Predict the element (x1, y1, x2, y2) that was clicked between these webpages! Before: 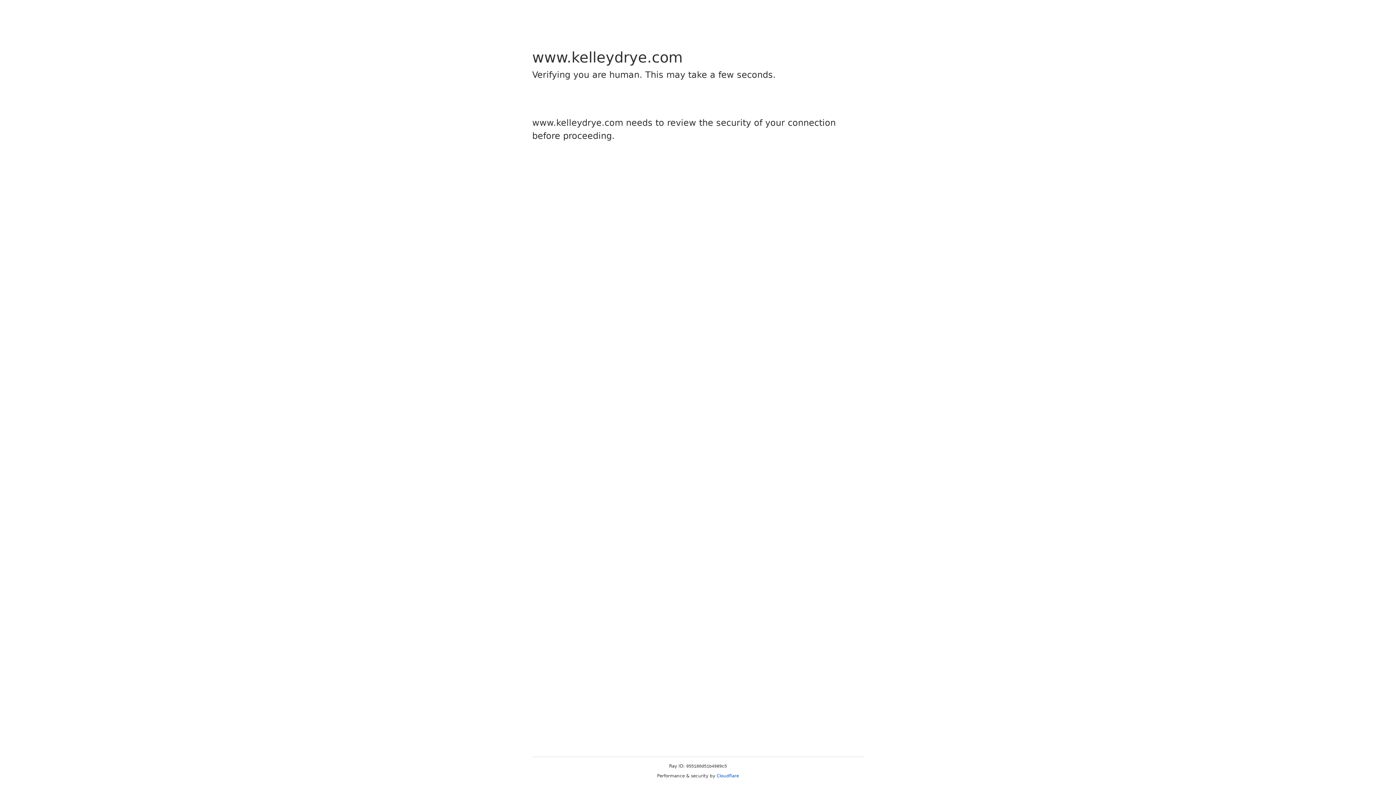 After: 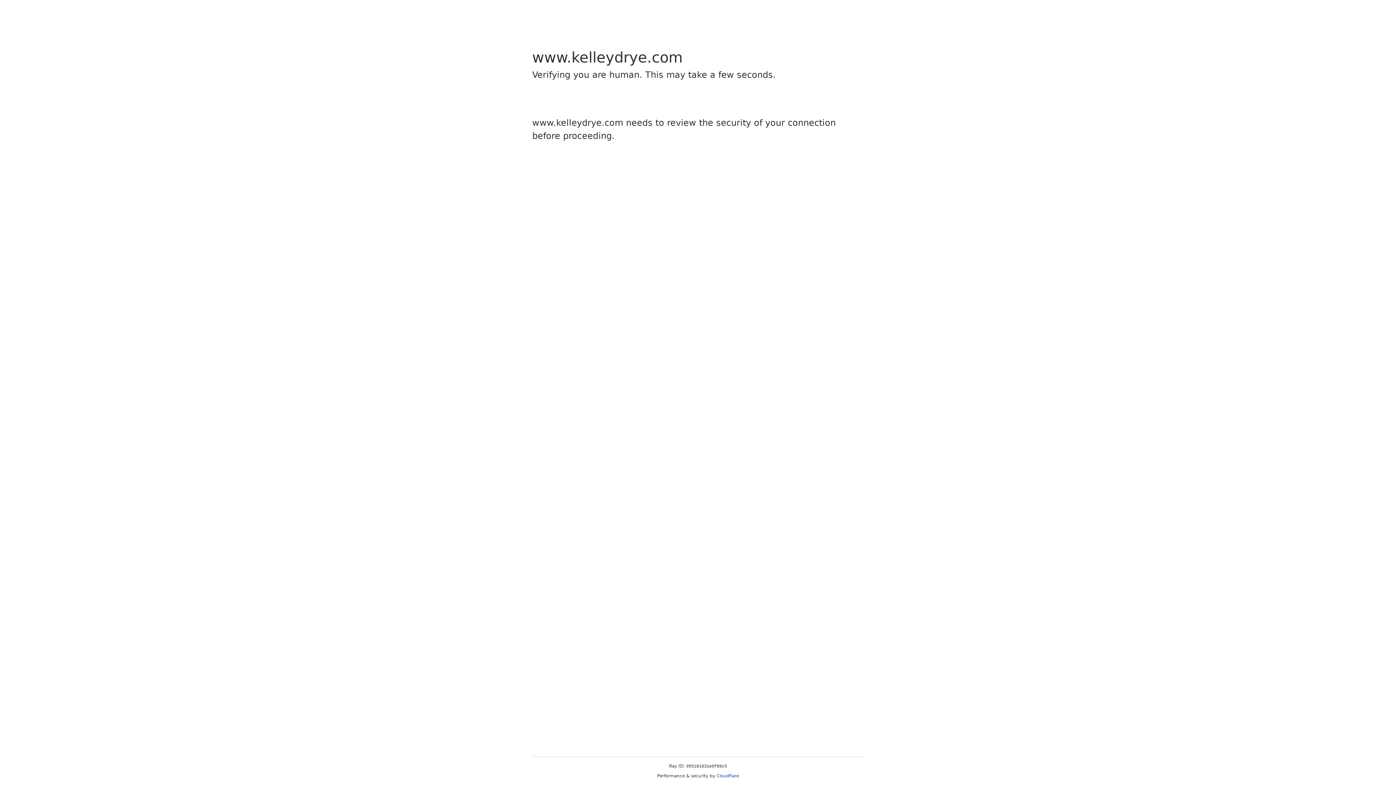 Action: bbox: (716, 773, 739, 778) label: Cloudflare